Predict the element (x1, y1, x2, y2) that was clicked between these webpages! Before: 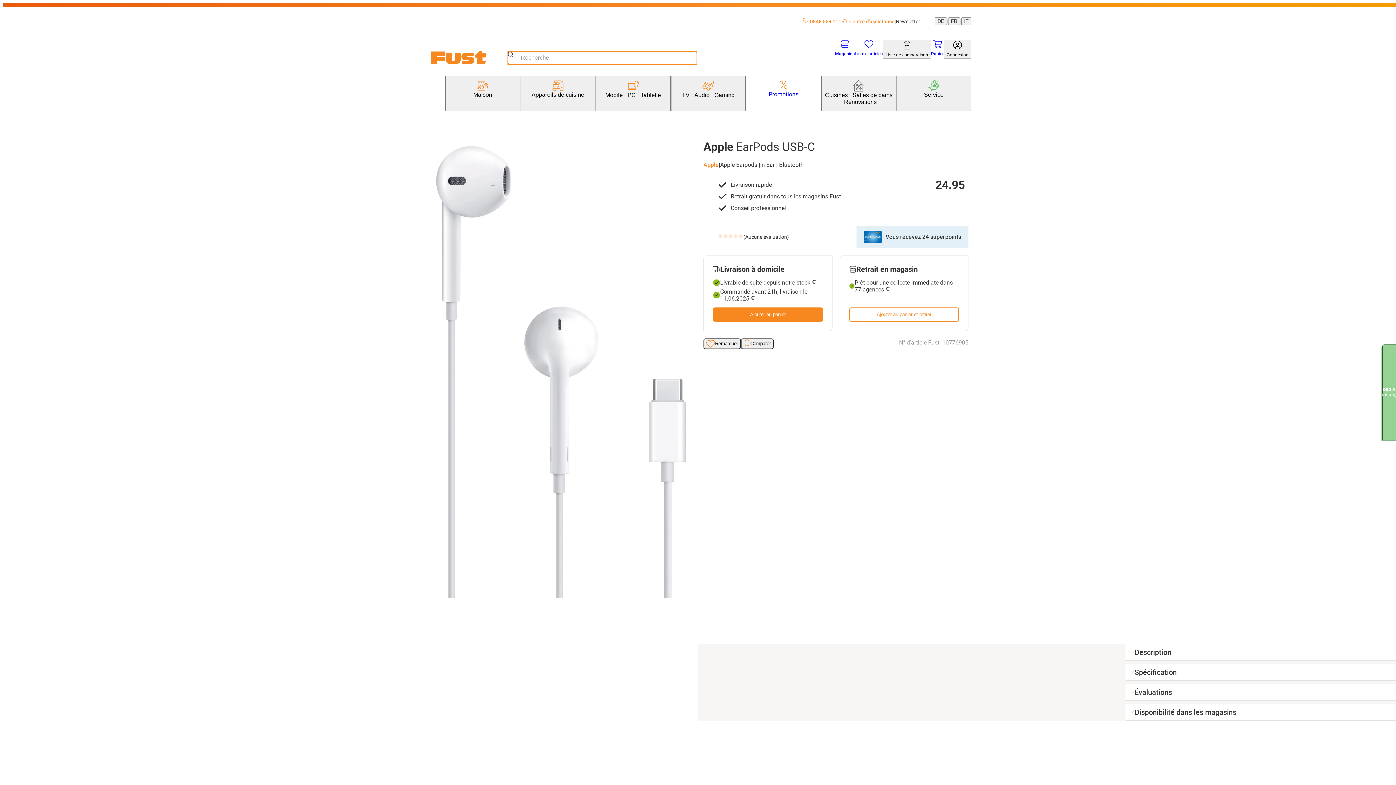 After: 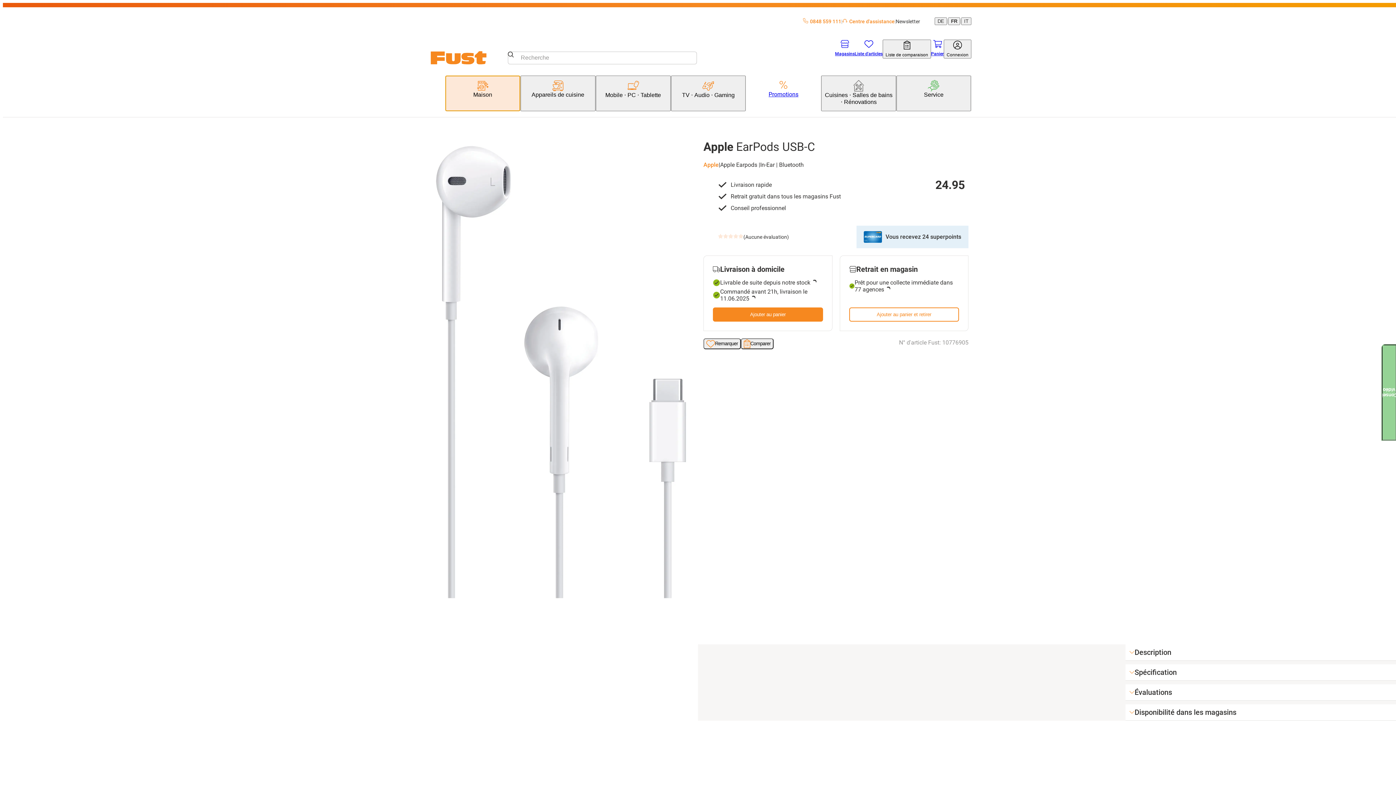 Action: label: Maison bbox: (445, 75, 520, 111)